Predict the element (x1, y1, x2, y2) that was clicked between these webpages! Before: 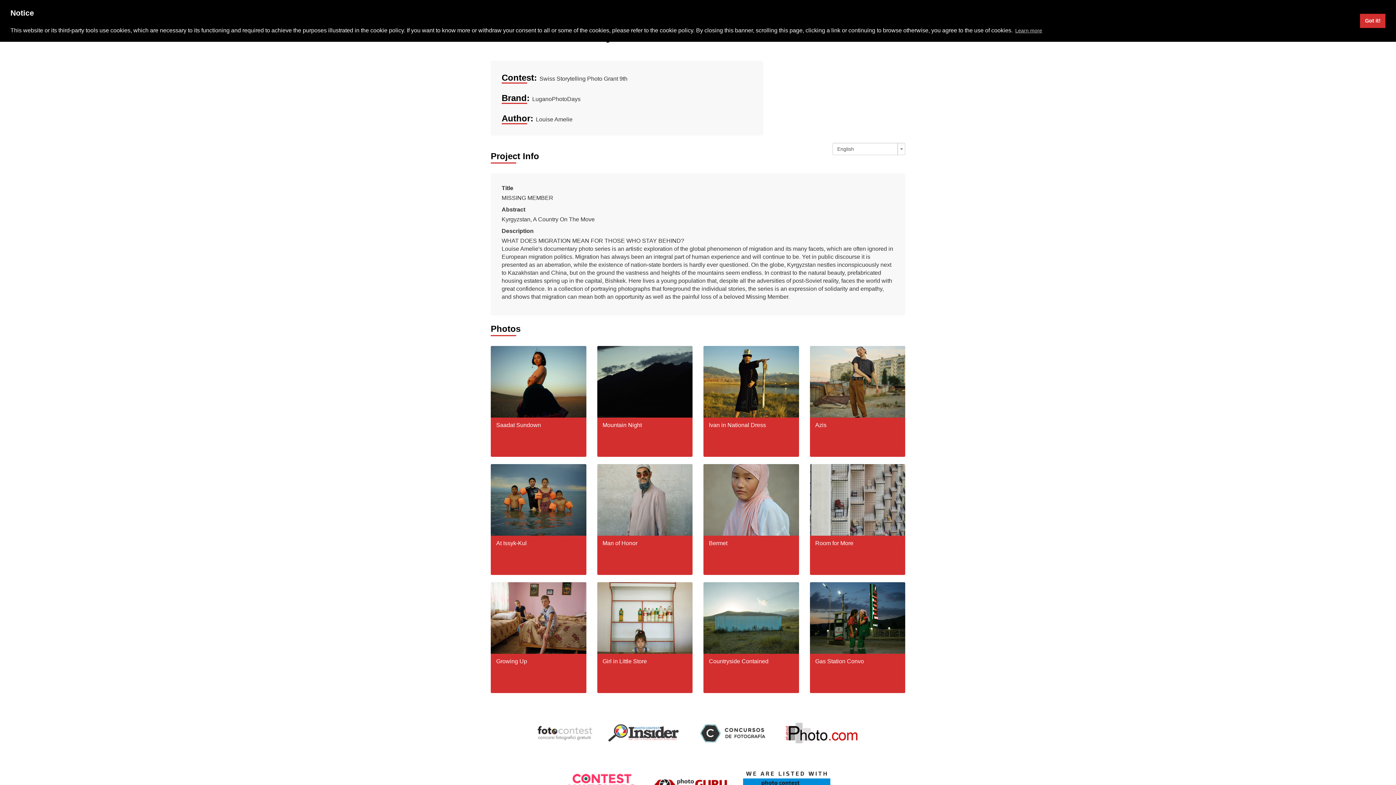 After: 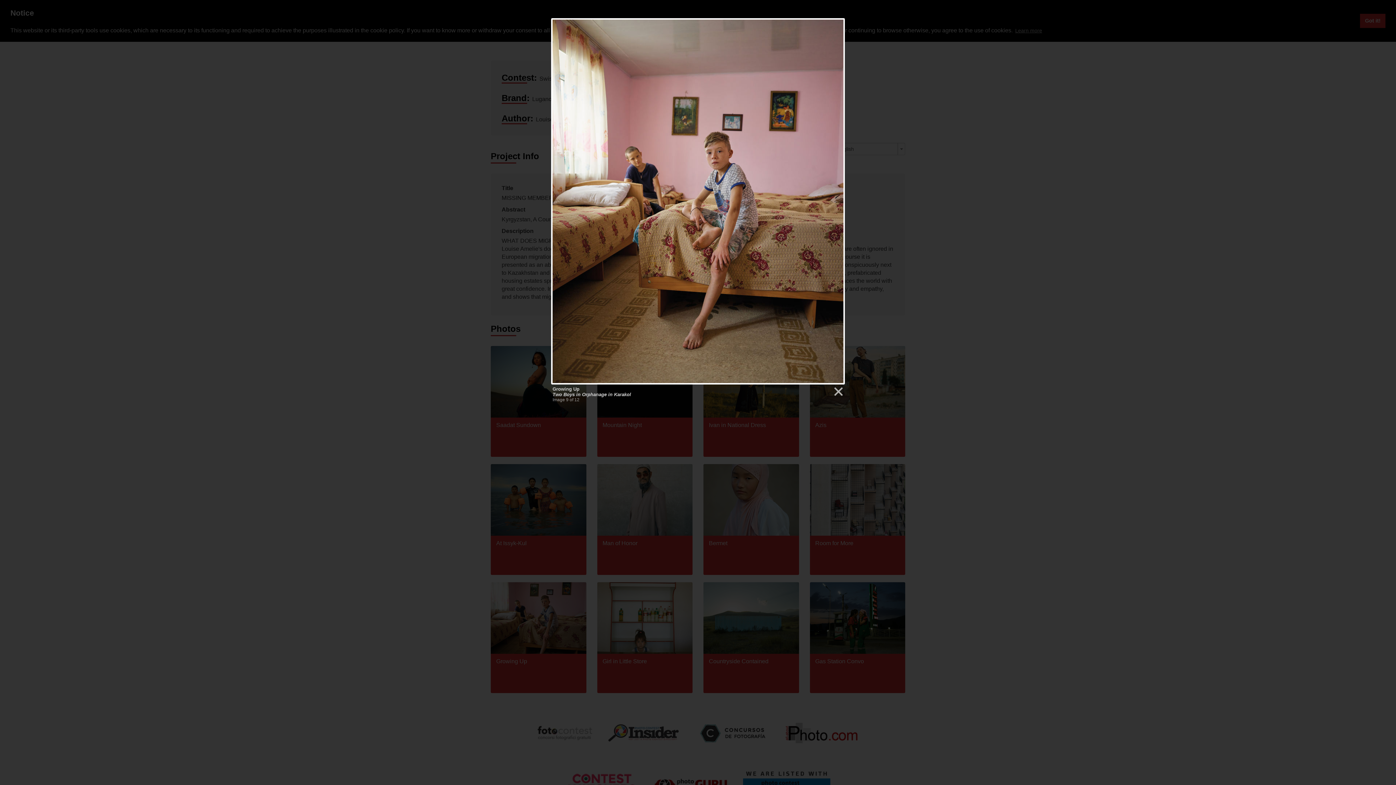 Action: bbox: (490, 614, 586, 620)